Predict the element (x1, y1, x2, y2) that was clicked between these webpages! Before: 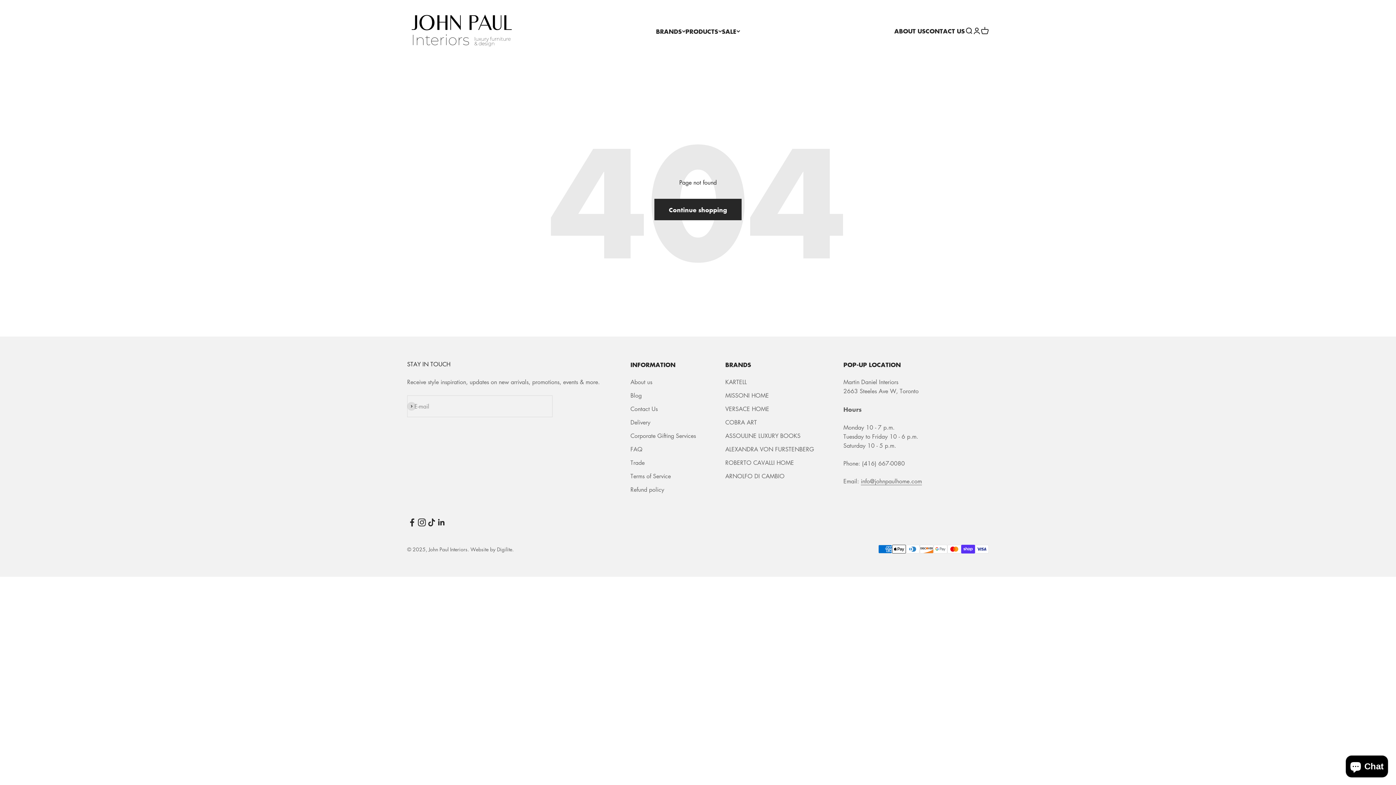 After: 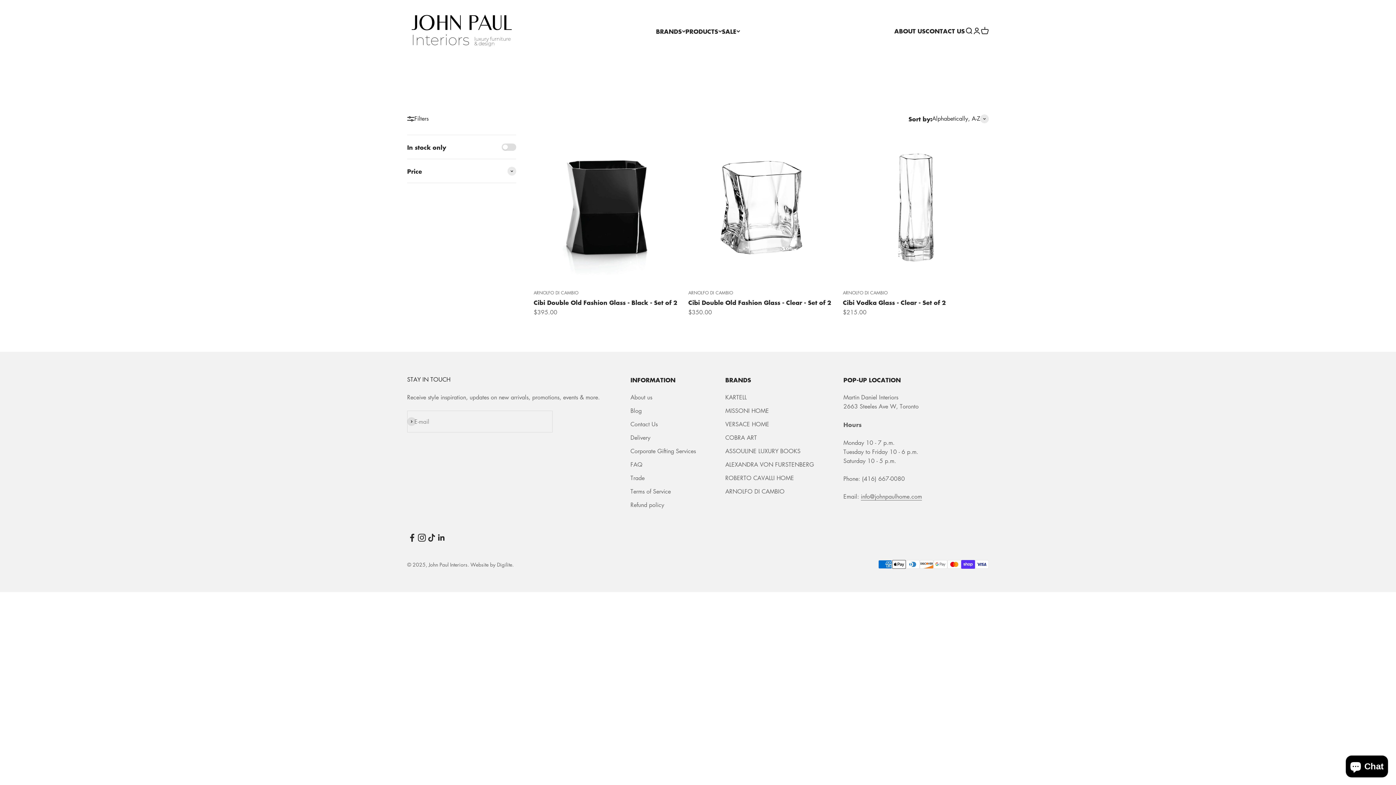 Action: bbox: (725, 472, 784, 481) label: ARNOLFO DI CAMBIO